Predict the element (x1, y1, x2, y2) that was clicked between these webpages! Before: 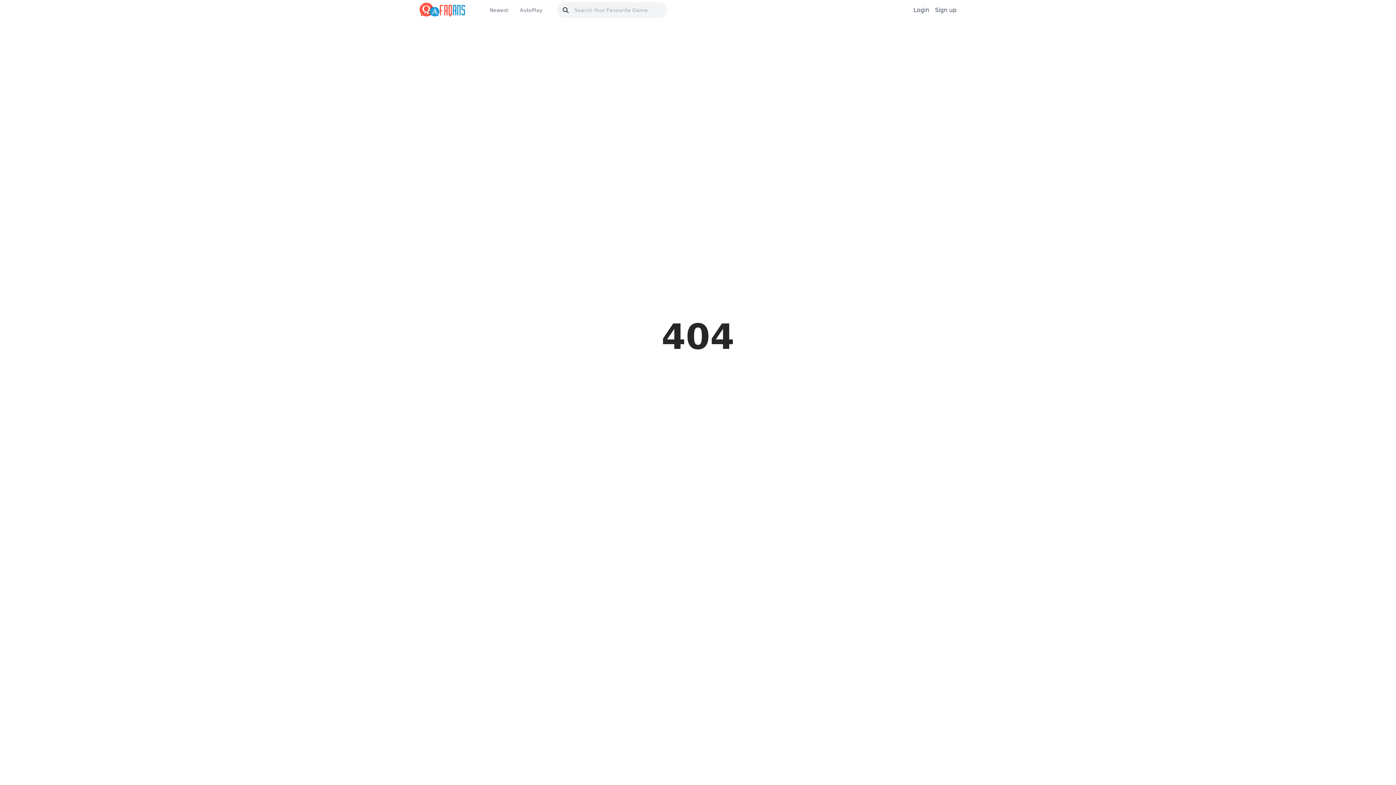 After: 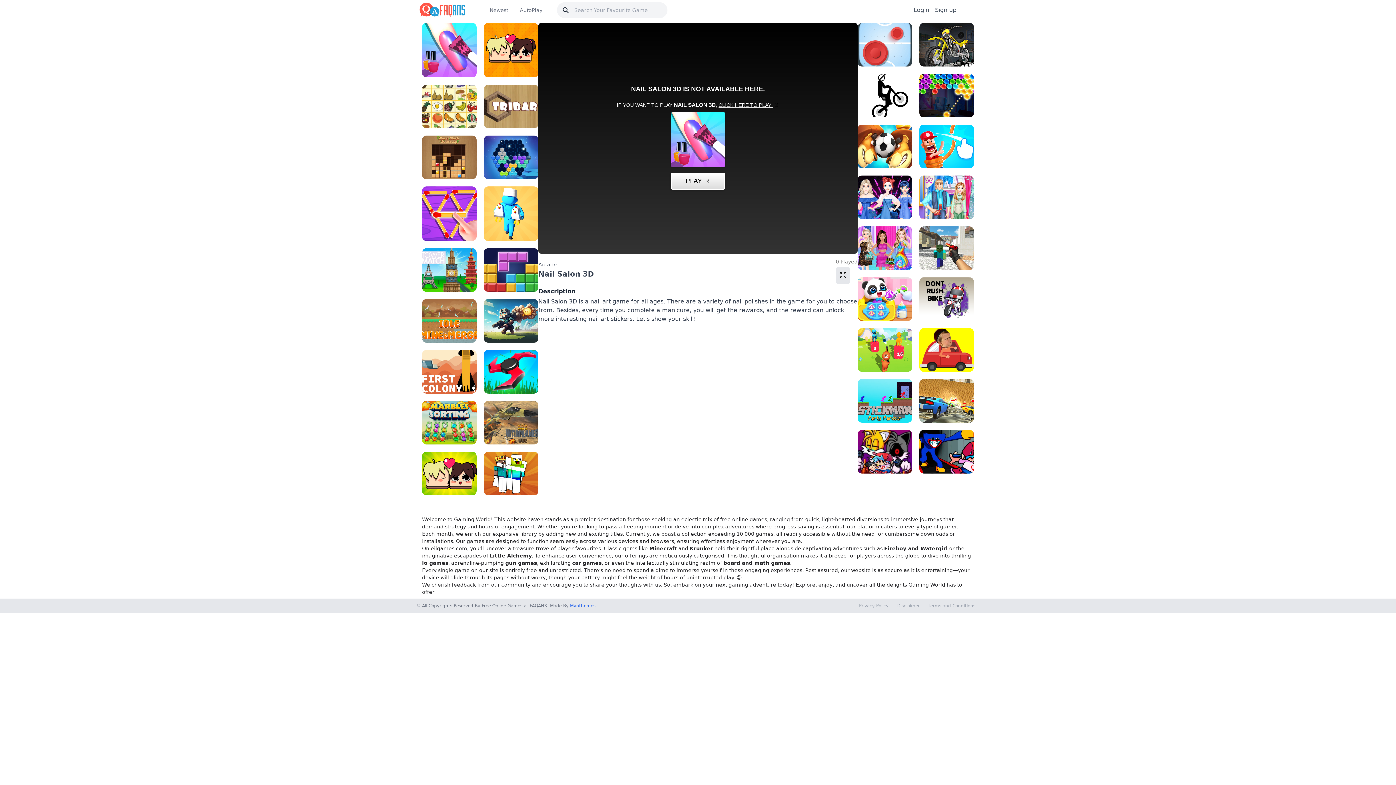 Action: label: AutoPlay bbox: (514, 6, 548, 13)